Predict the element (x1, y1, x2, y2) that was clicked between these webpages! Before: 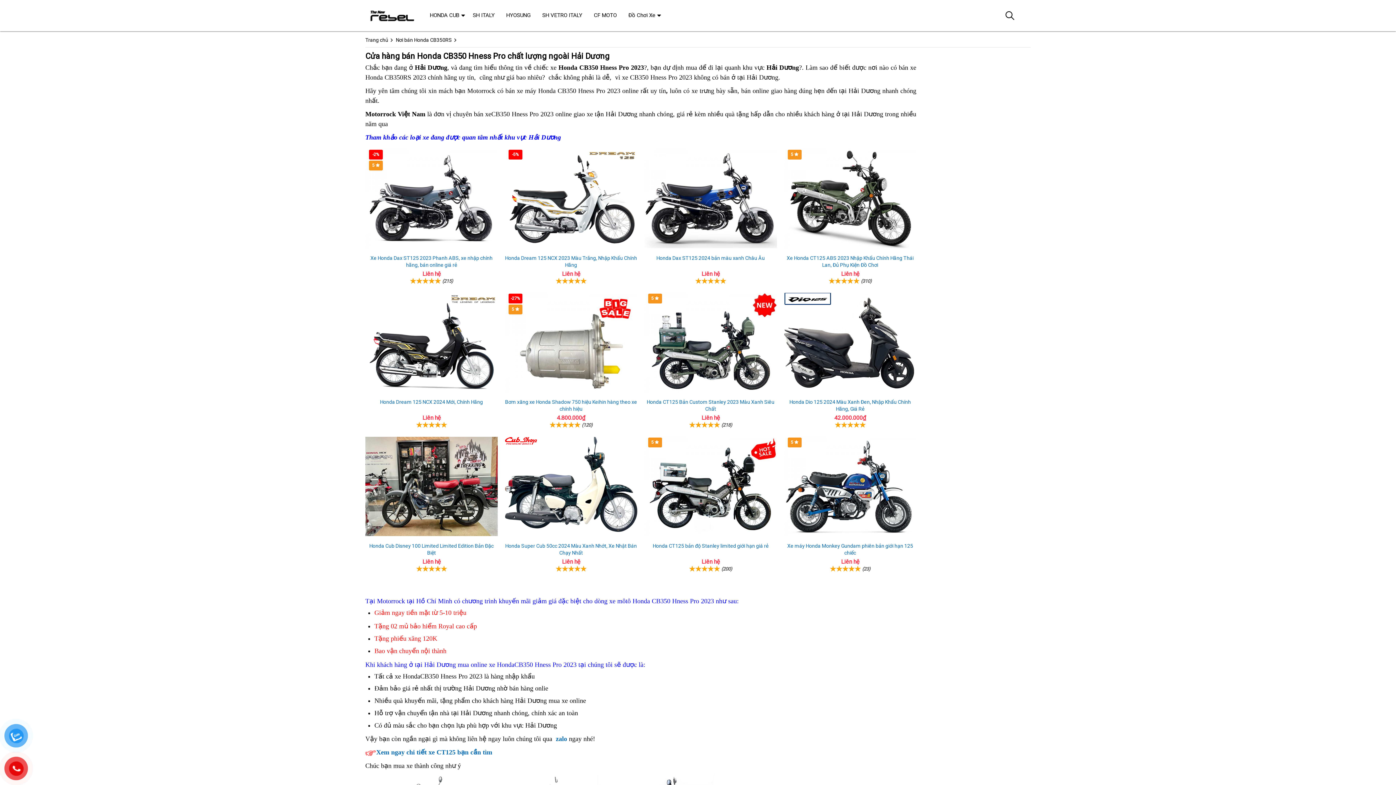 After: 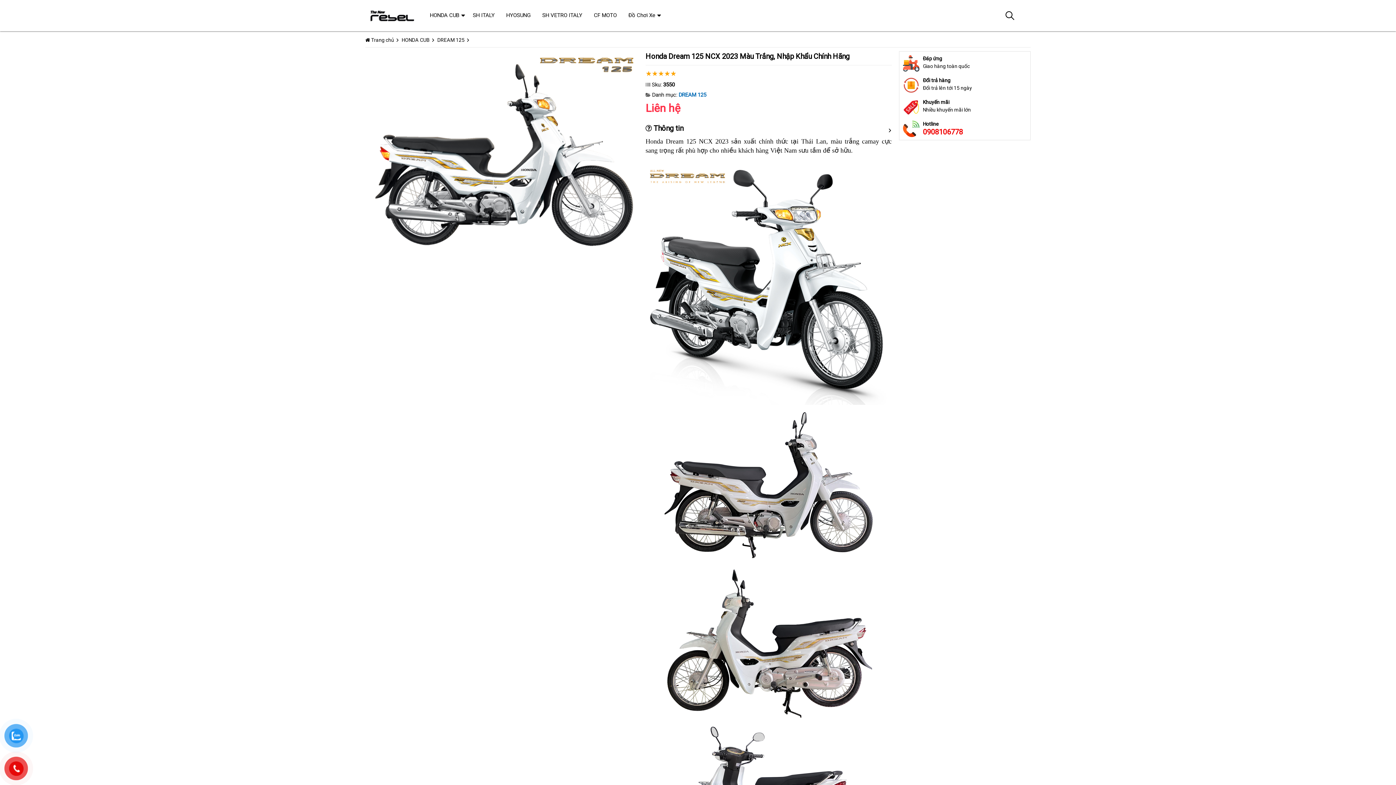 Action: bbox: (505, 146, 637, 251)